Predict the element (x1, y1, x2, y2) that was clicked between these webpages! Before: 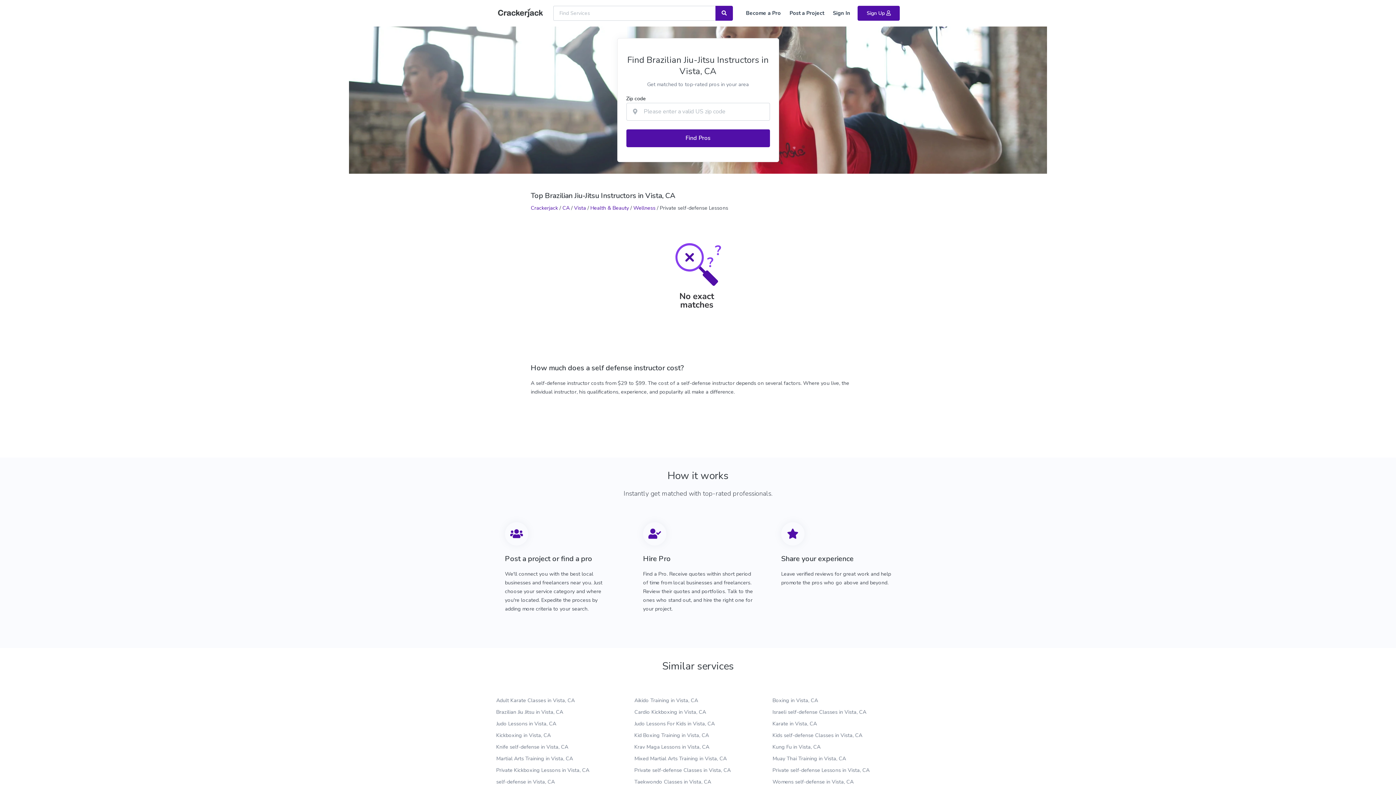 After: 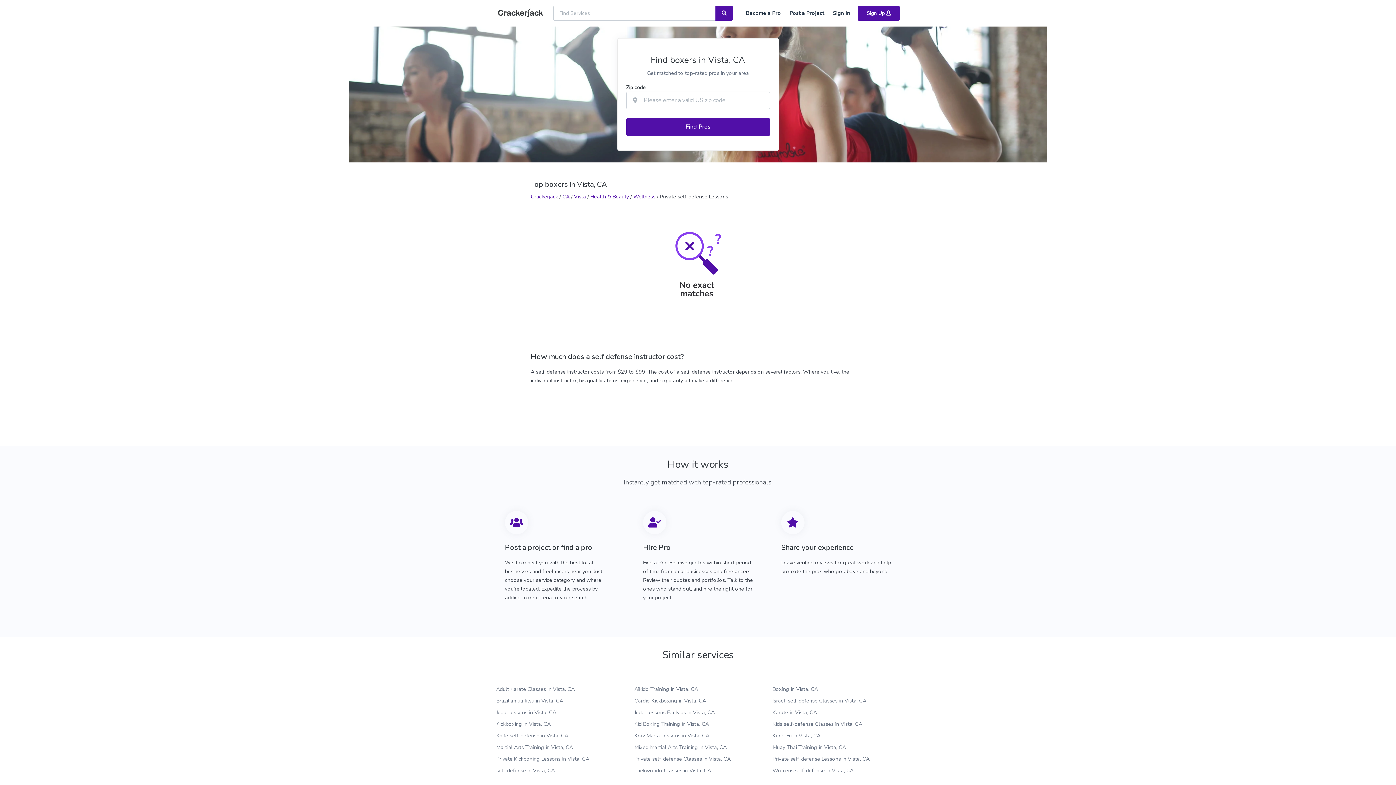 Action: bbox: (772, 697, 818, 704) label: Boxing in Vista, CA